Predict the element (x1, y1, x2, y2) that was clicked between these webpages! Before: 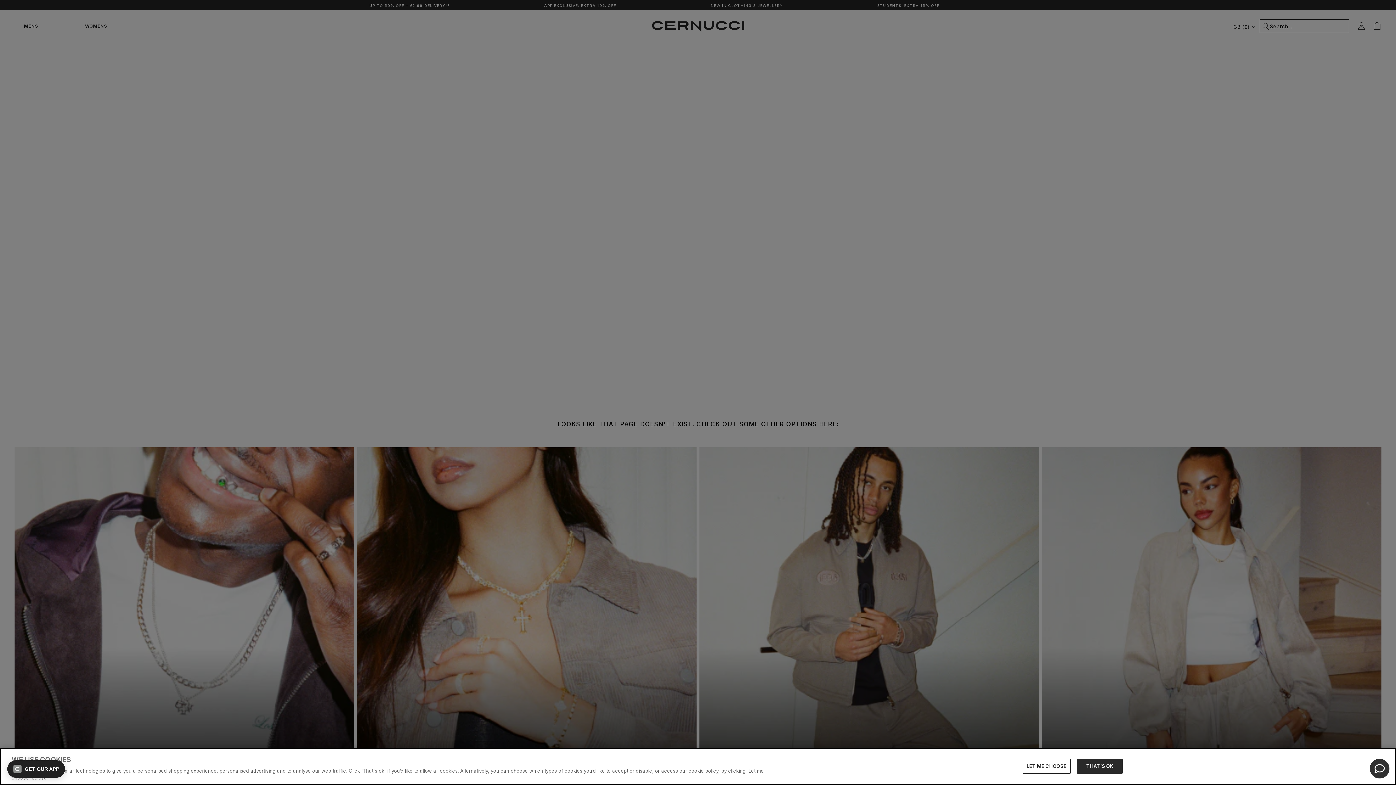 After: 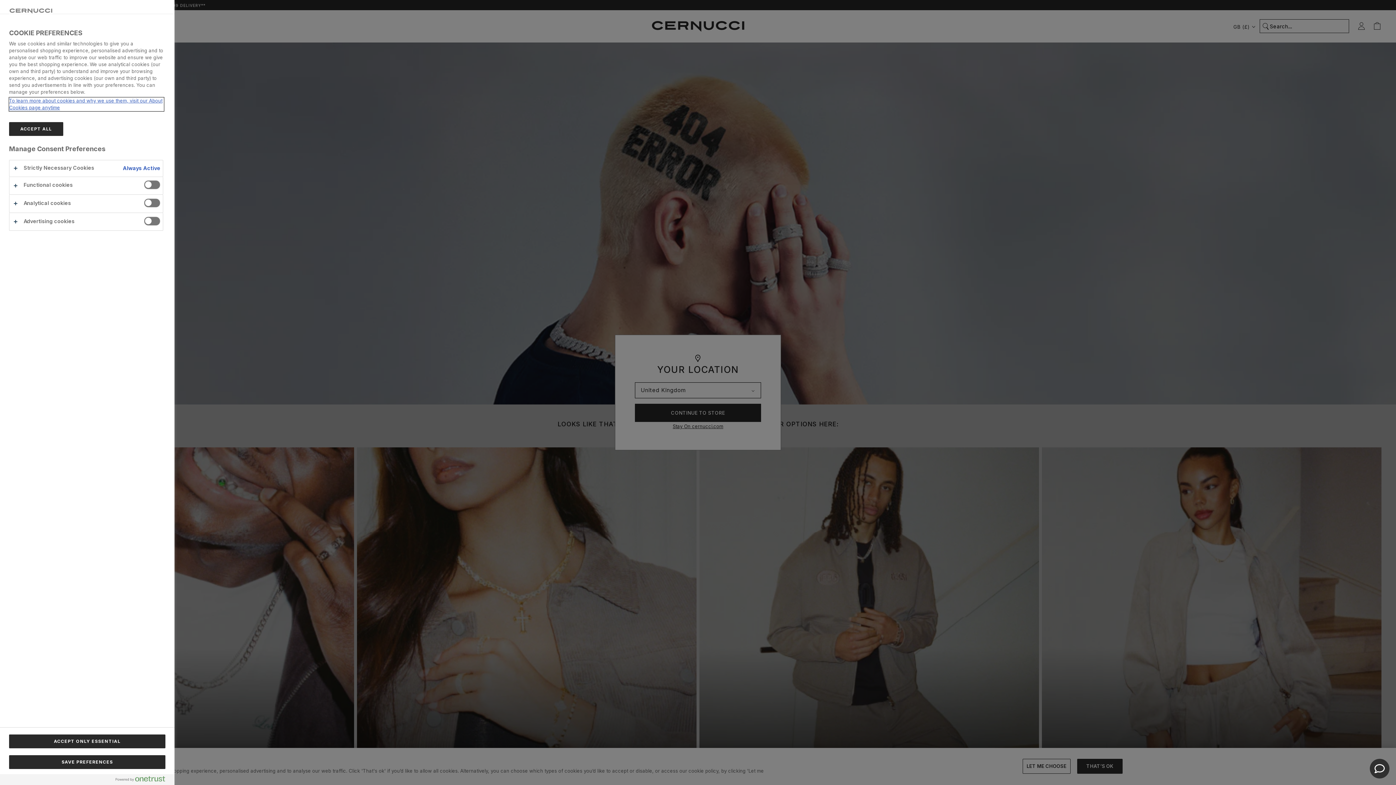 Action: bbox: (1022, 759, 1070, 774) label: LET ME CHOOSE